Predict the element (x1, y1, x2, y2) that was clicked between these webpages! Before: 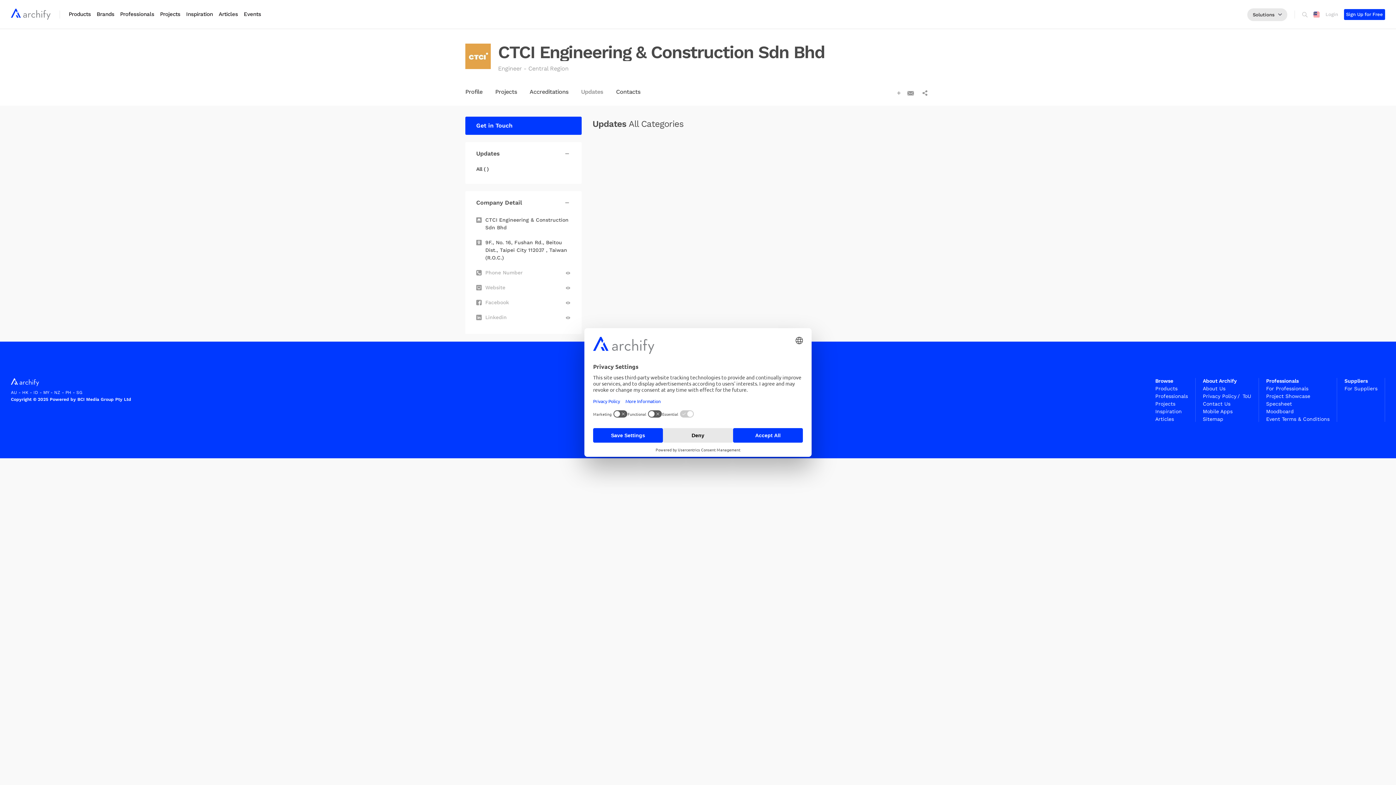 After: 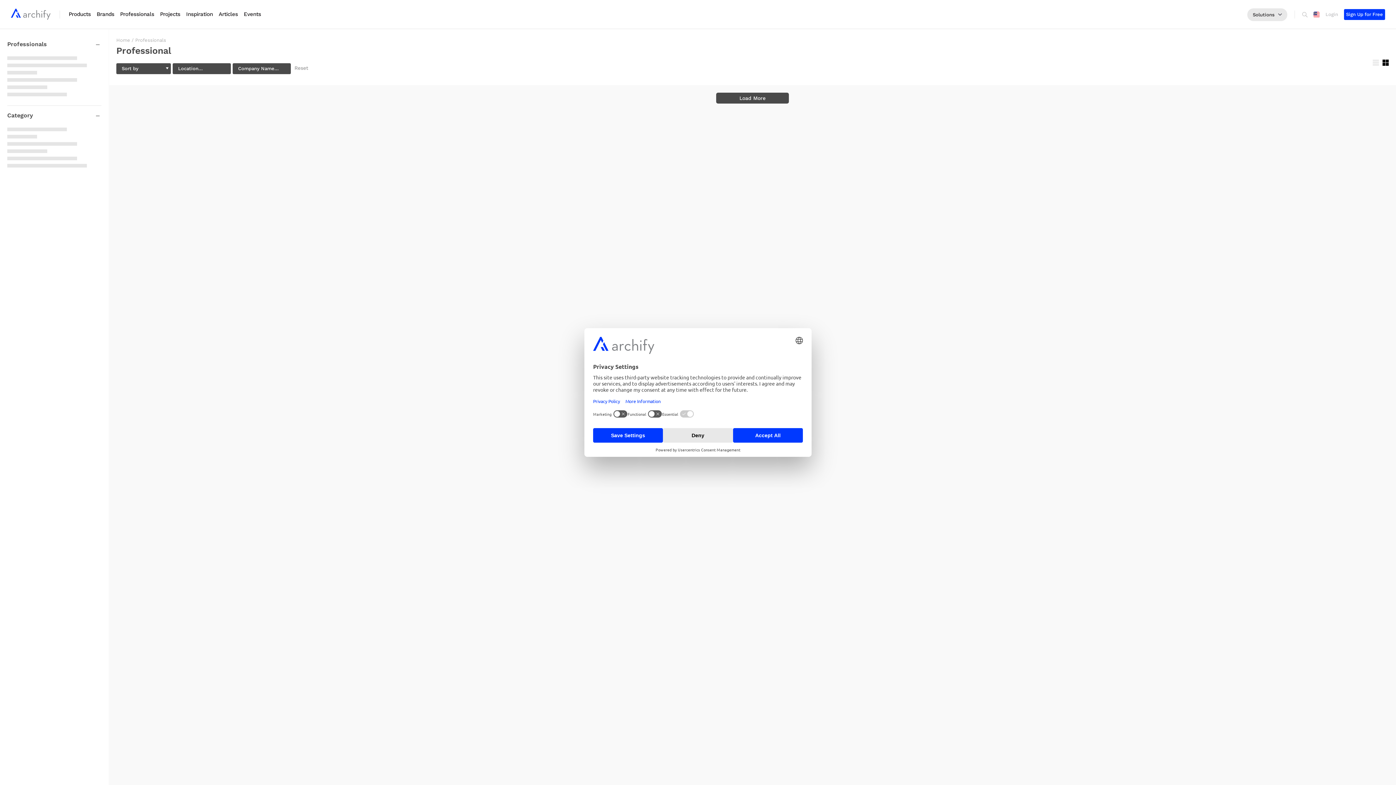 Action: bbox: (1155, 393, 1188, 399) label: Professionals